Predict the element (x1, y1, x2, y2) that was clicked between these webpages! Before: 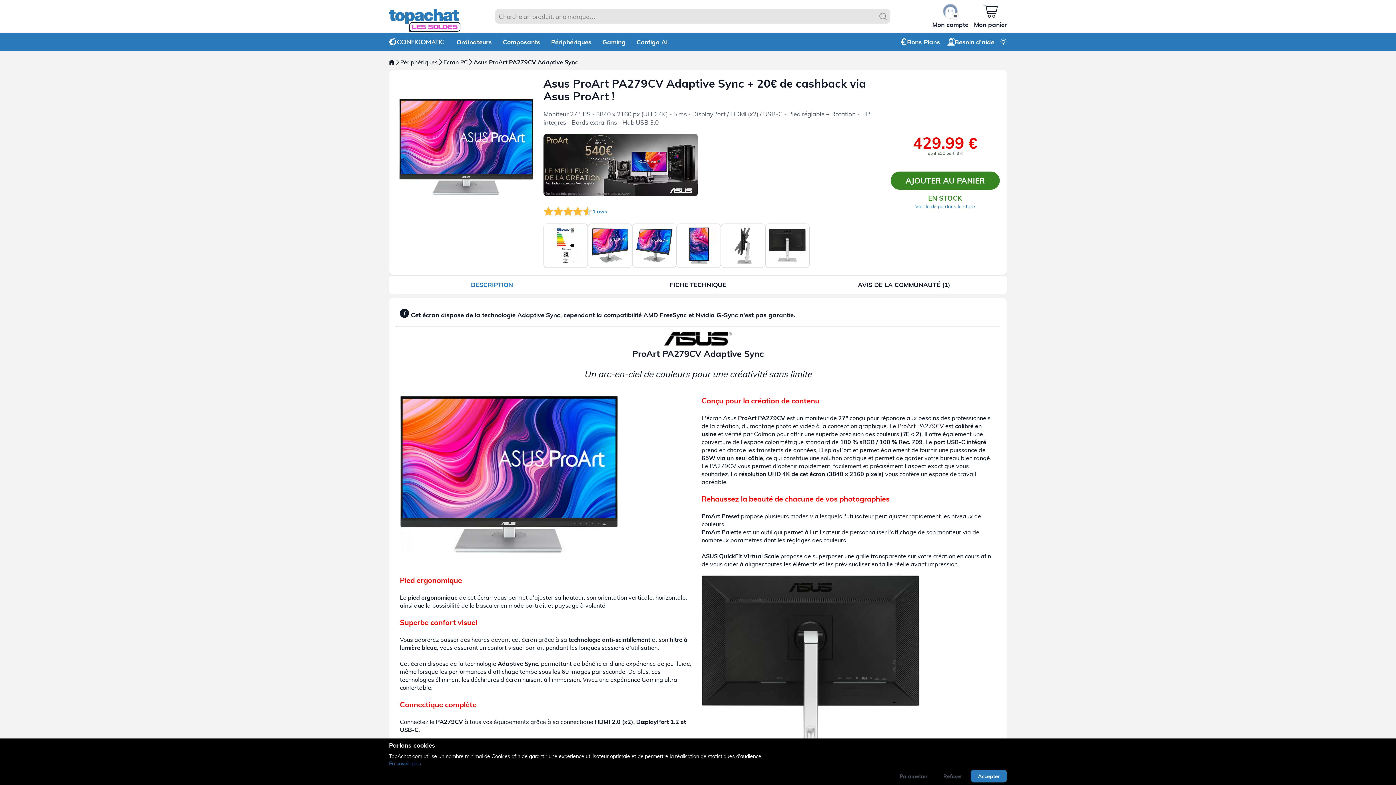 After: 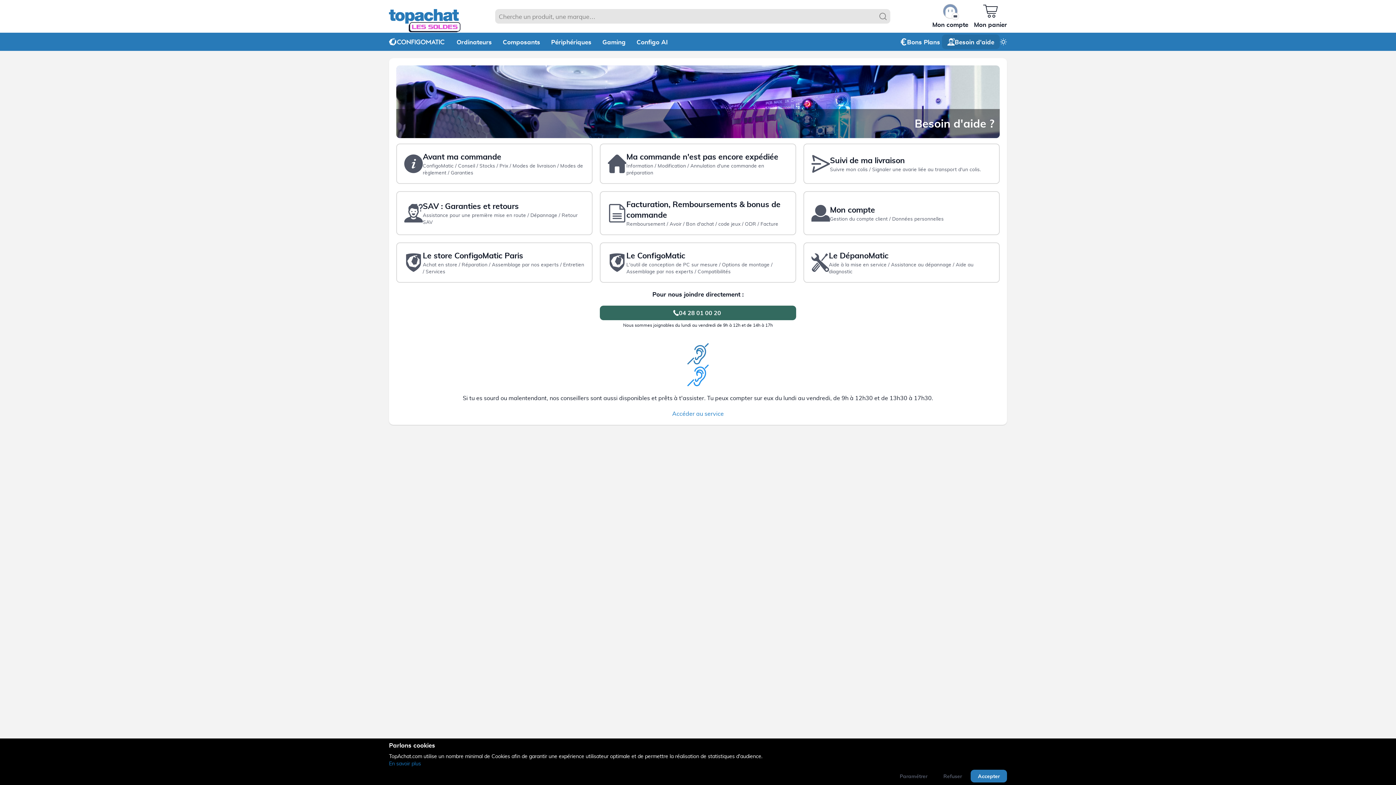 Action: bbox: (942, 34, 1000, 49) label: Besoin d'aide